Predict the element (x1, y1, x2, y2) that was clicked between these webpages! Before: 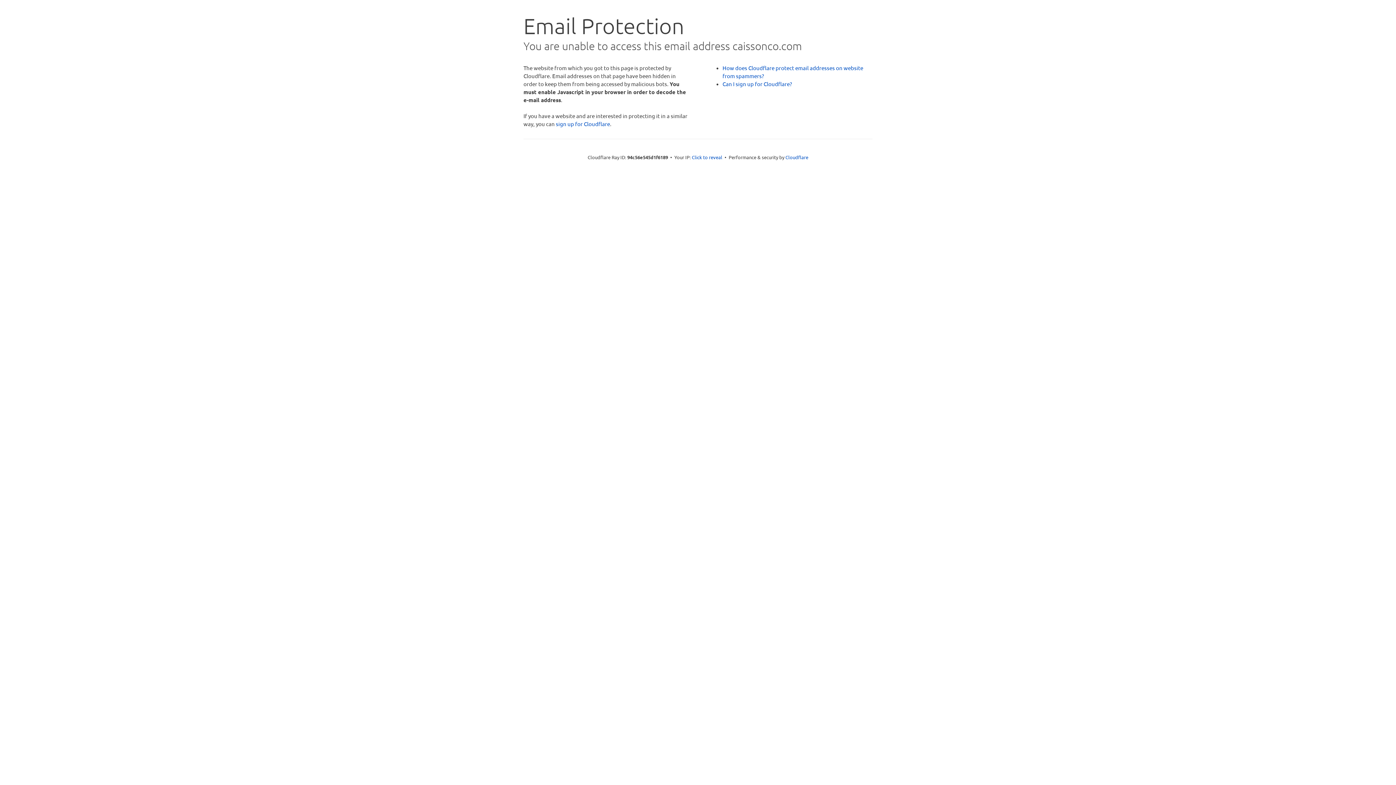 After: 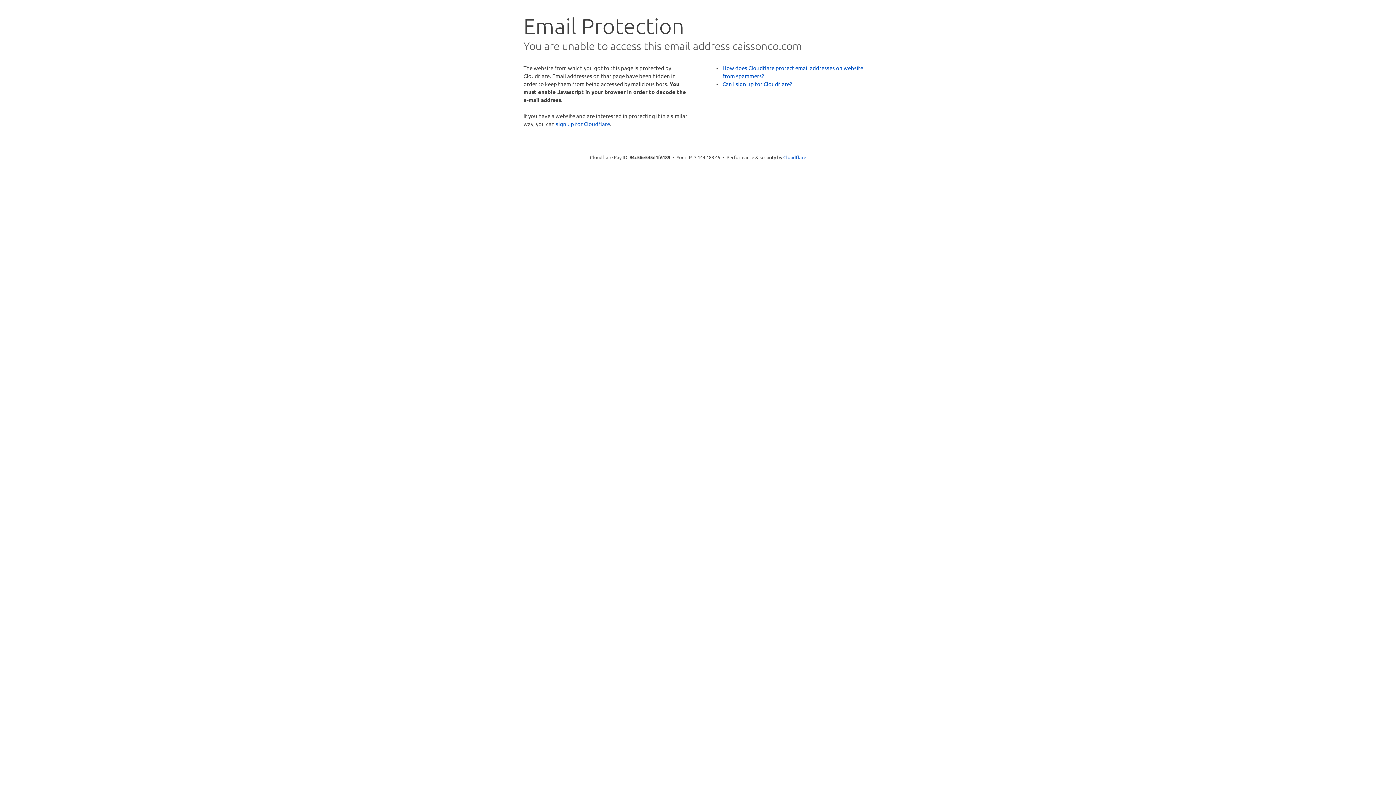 Action: label: Click to reveal bbox: (692, 153, 722, 160)